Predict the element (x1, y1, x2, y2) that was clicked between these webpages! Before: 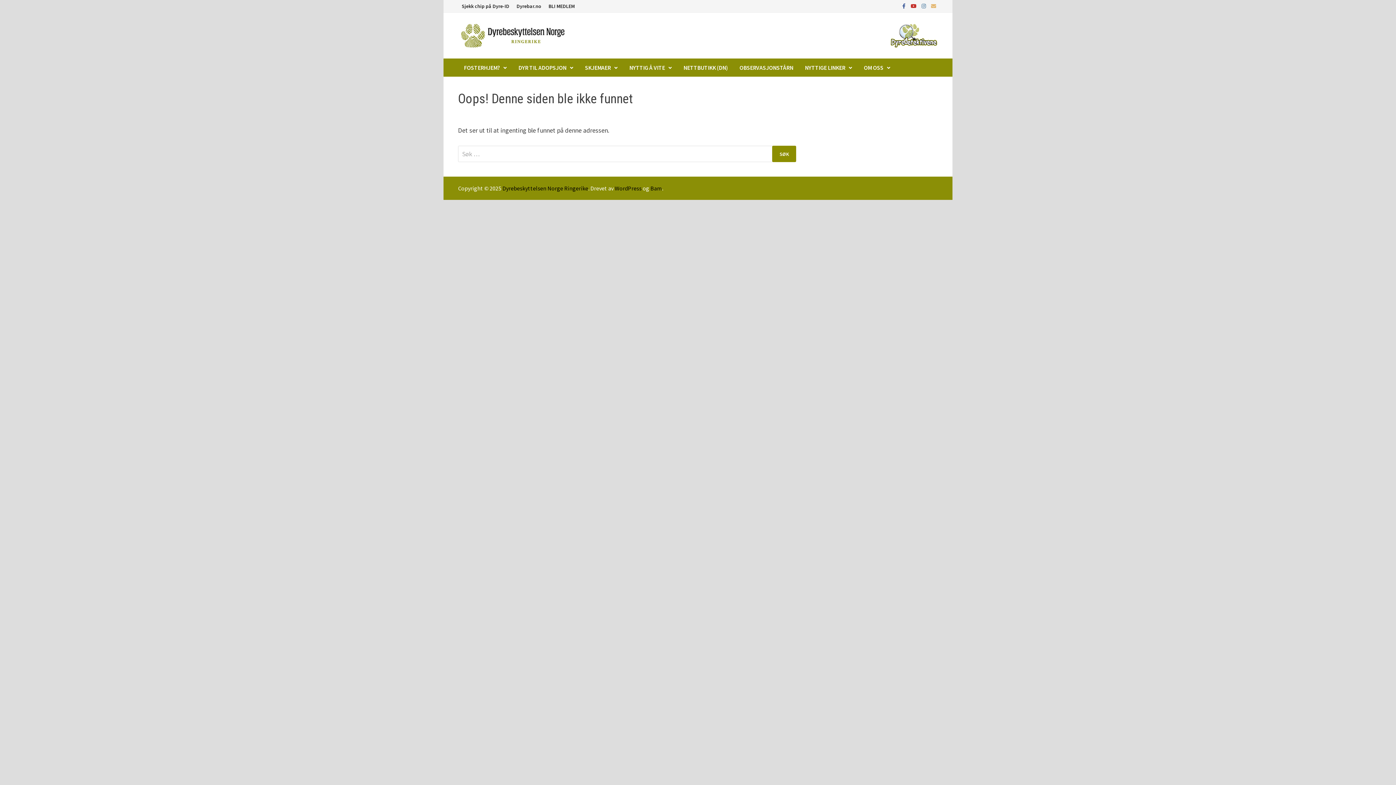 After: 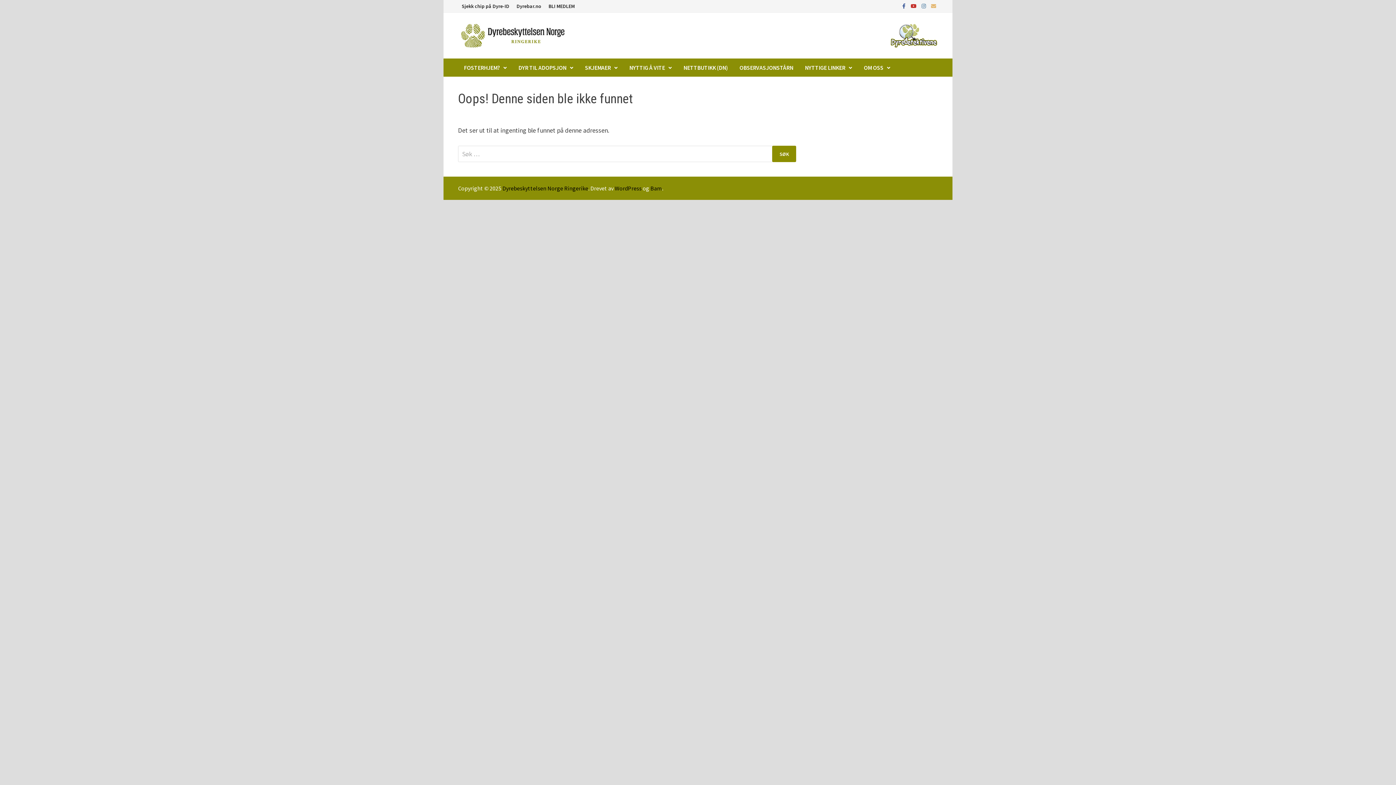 Action: bbox: (890, 30, 938, 39)